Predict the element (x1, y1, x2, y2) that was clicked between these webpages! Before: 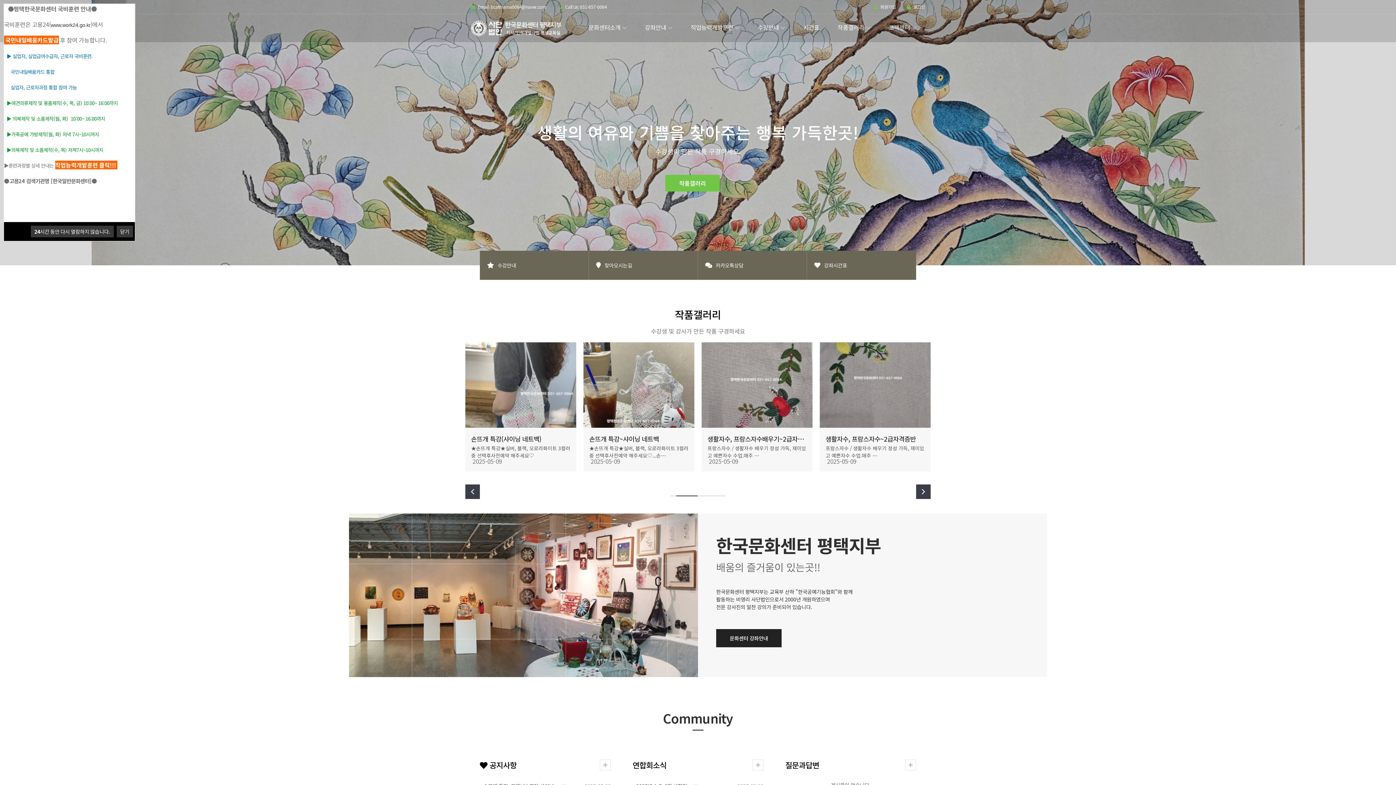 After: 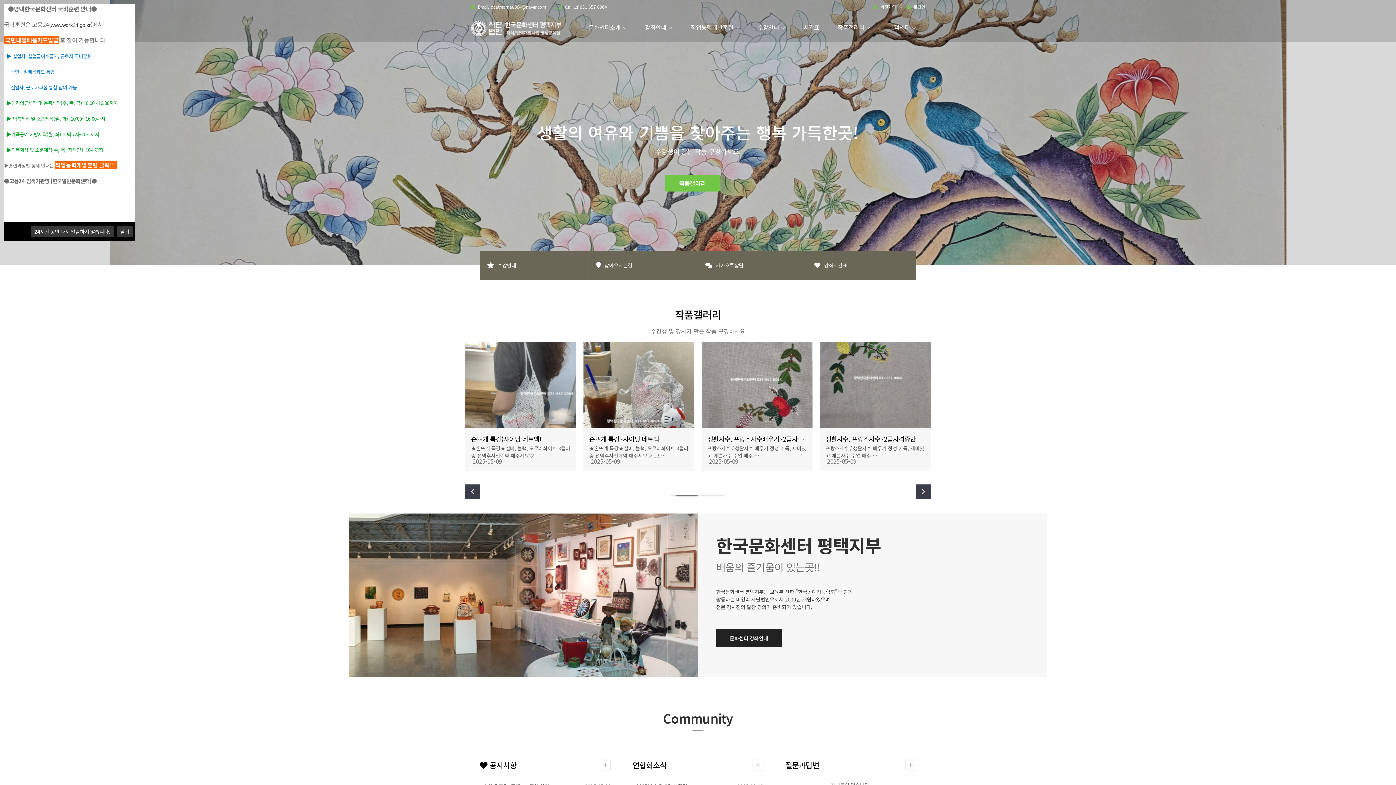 Action: label: 질문과답변 bbox: (785, 756, 829, 774)